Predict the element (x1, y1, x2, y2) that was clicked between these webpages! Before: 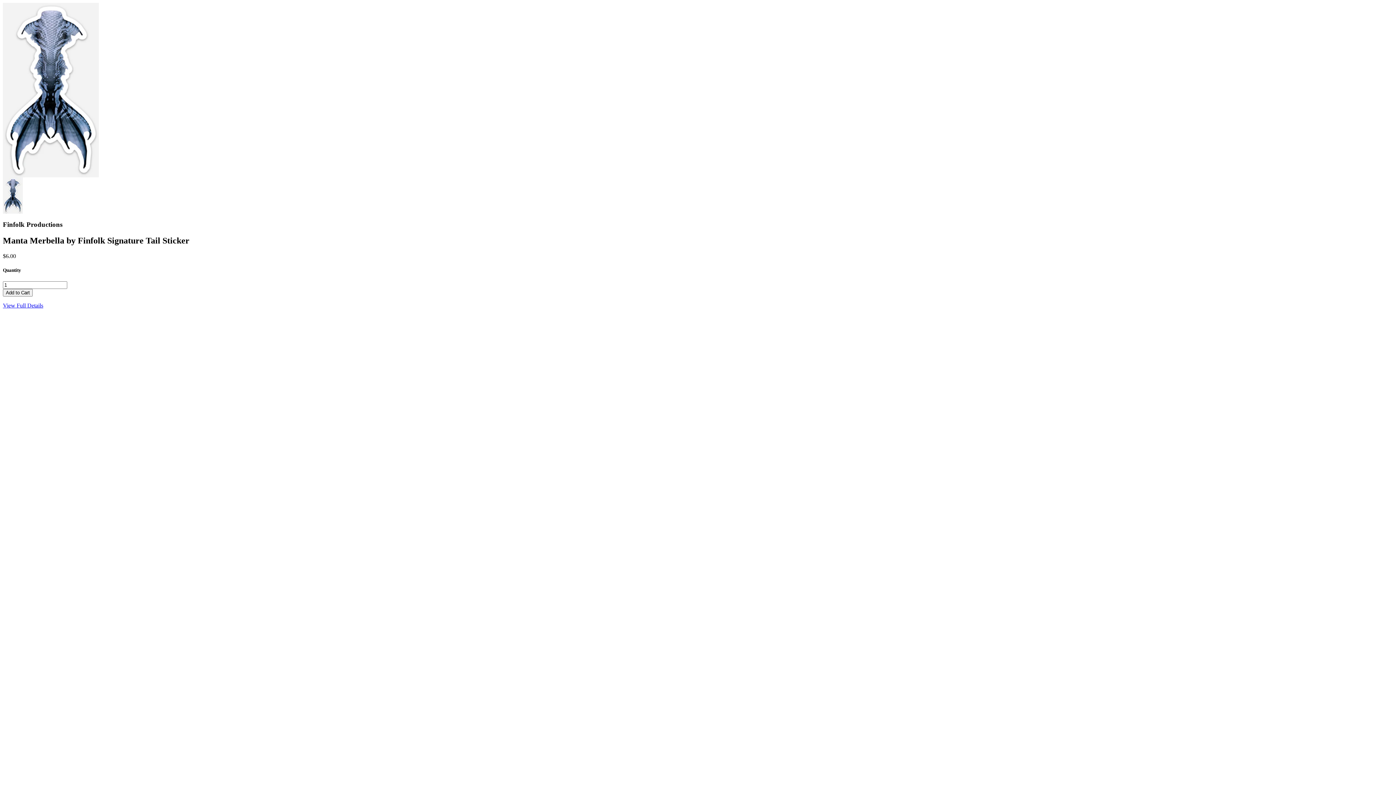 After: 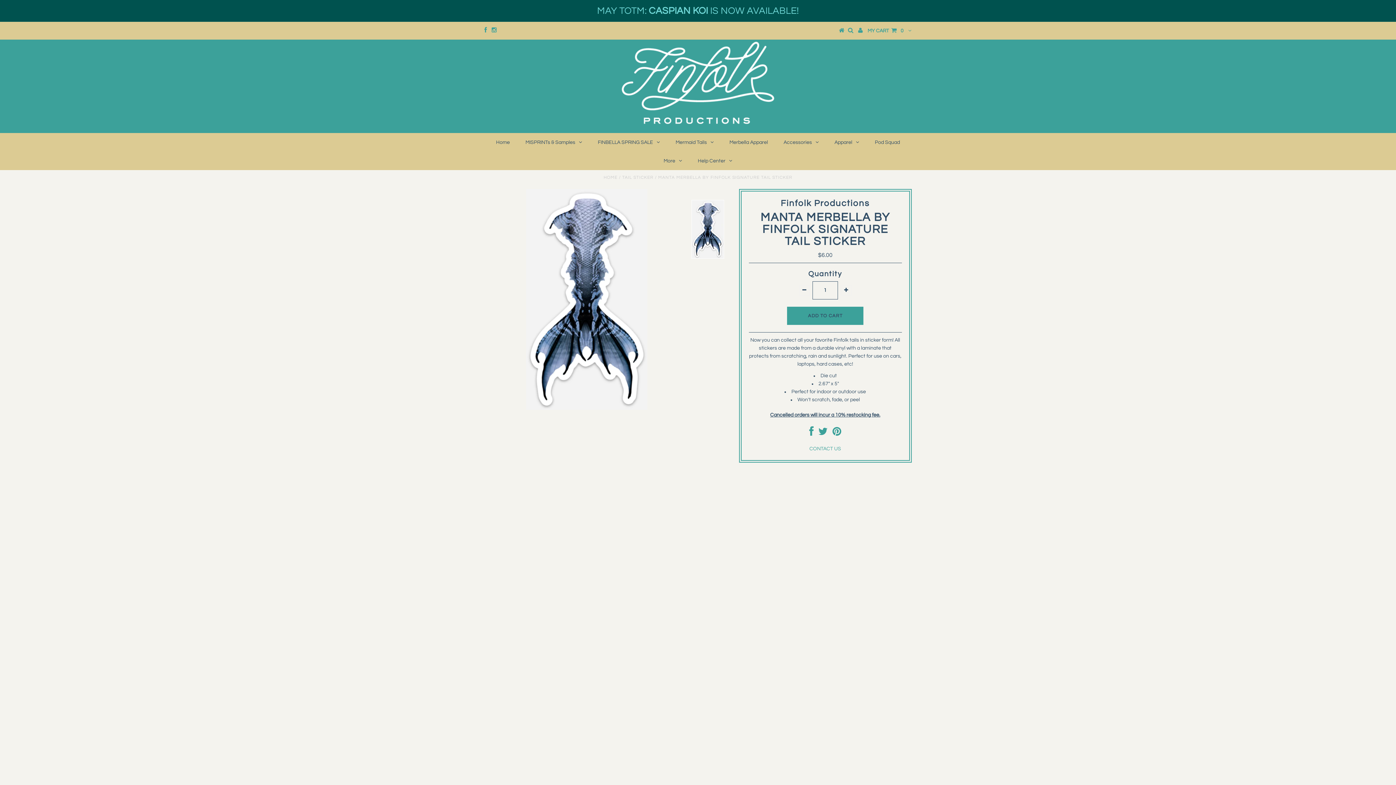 Action: bbox: (2, 302, 43, 308) label: View Full Details